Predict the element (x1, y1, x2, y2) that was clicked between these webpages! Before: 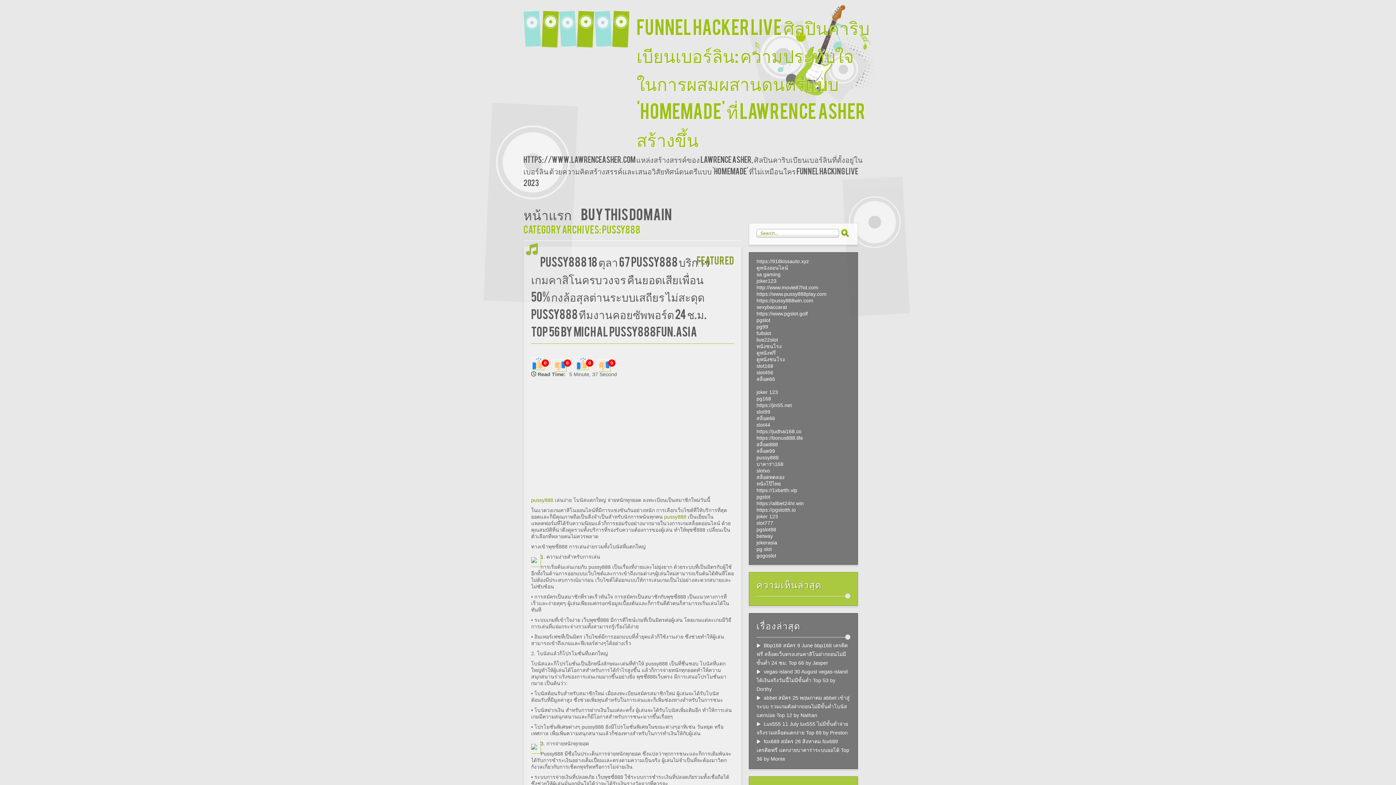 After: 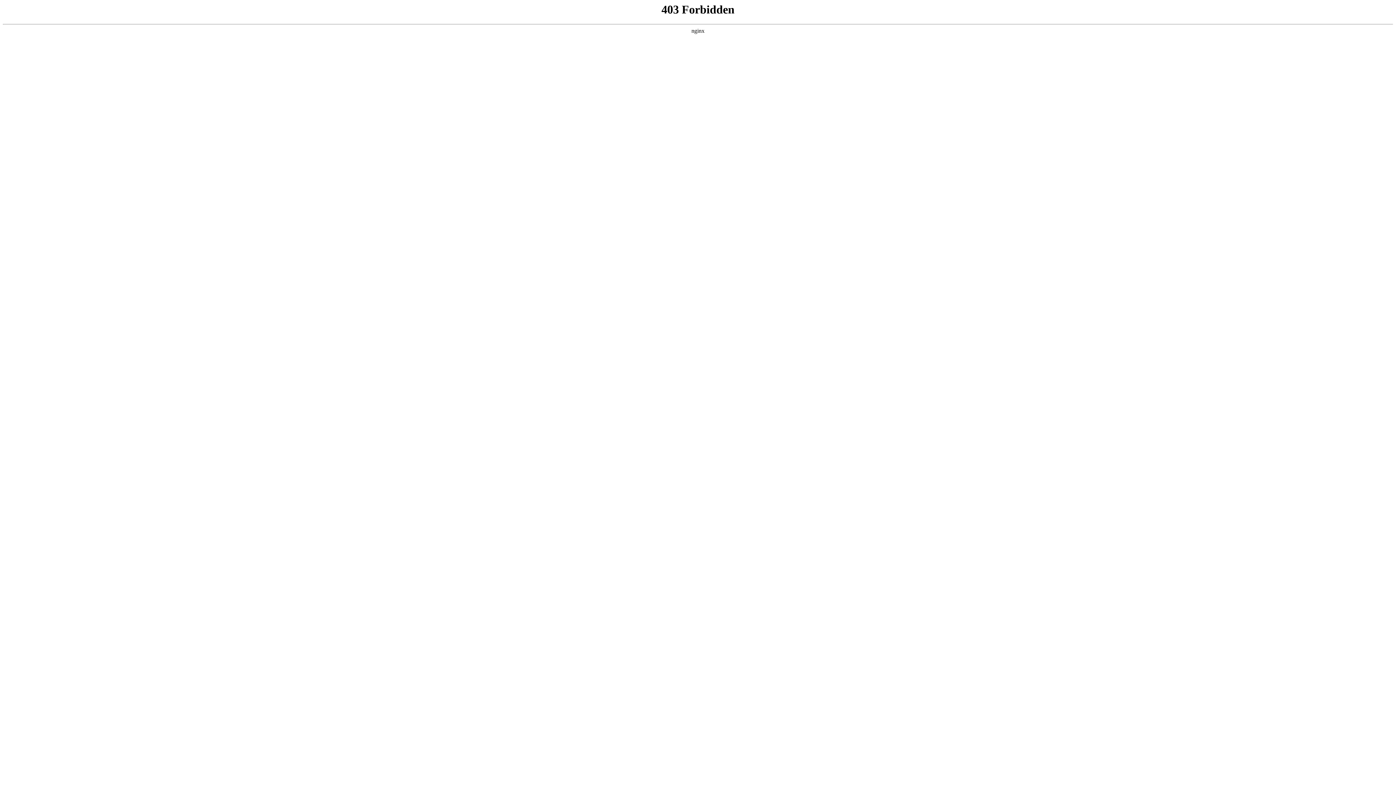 Action: label: gogoslot bbox: (756, 553, 776, 558)